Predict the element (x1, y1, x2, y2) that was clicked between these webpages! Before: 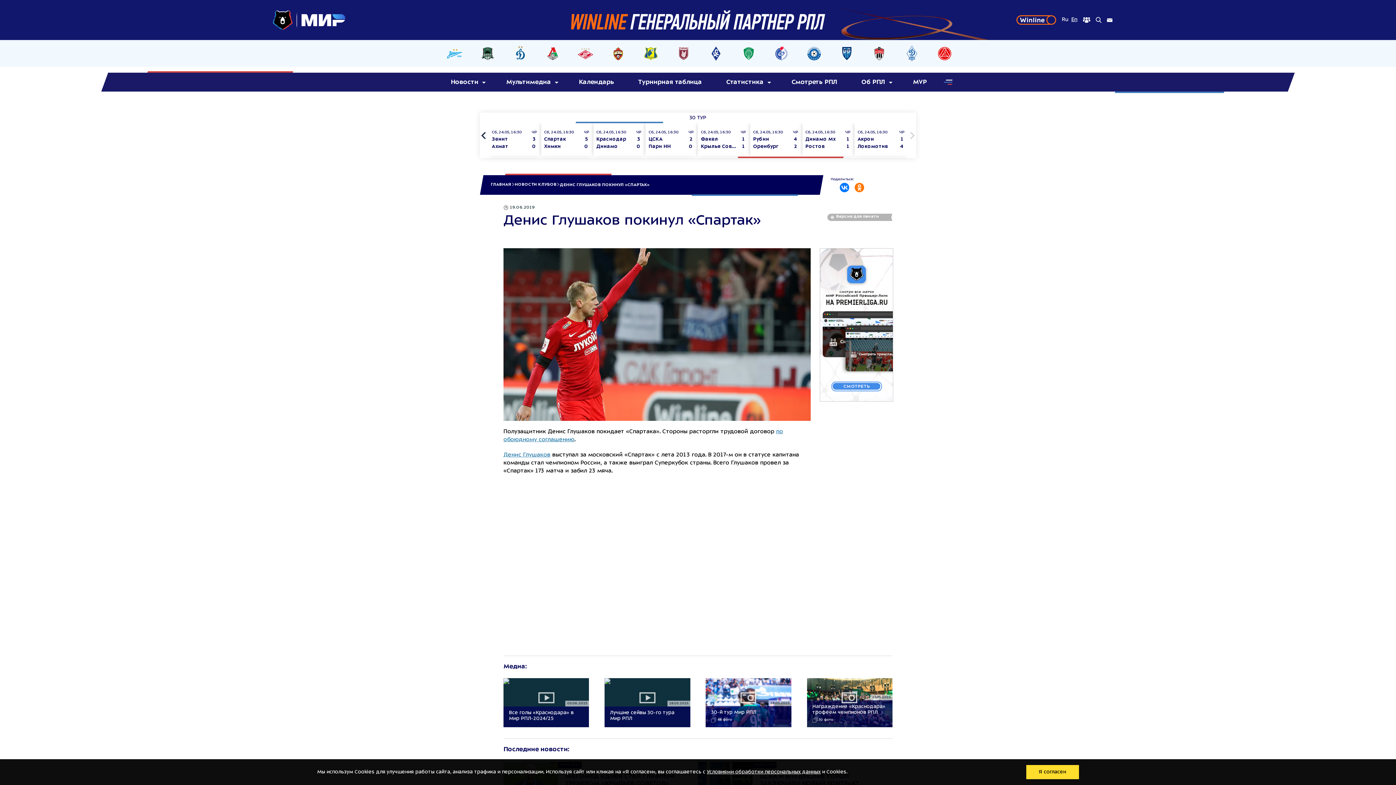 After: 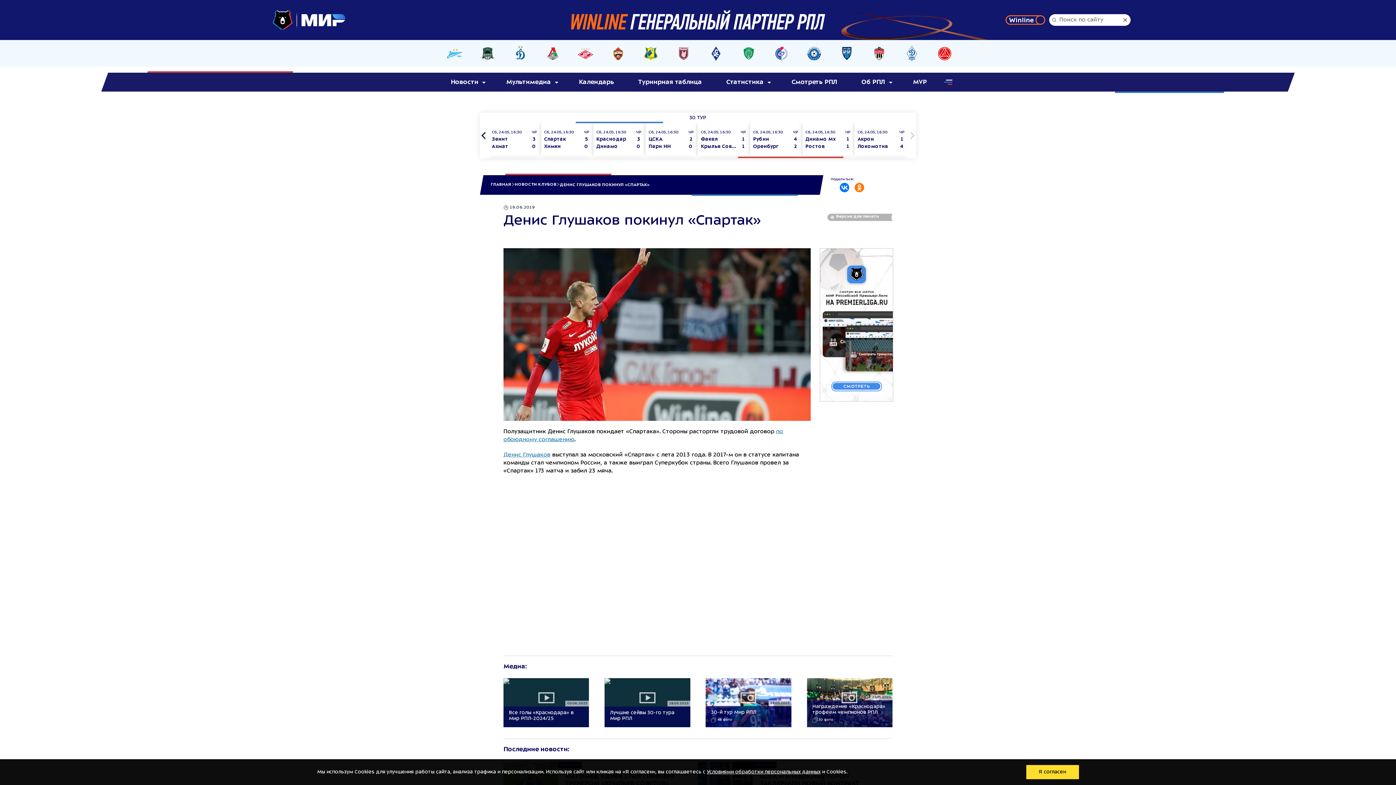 Action: bbox: (1090, 17, 1101, 22)